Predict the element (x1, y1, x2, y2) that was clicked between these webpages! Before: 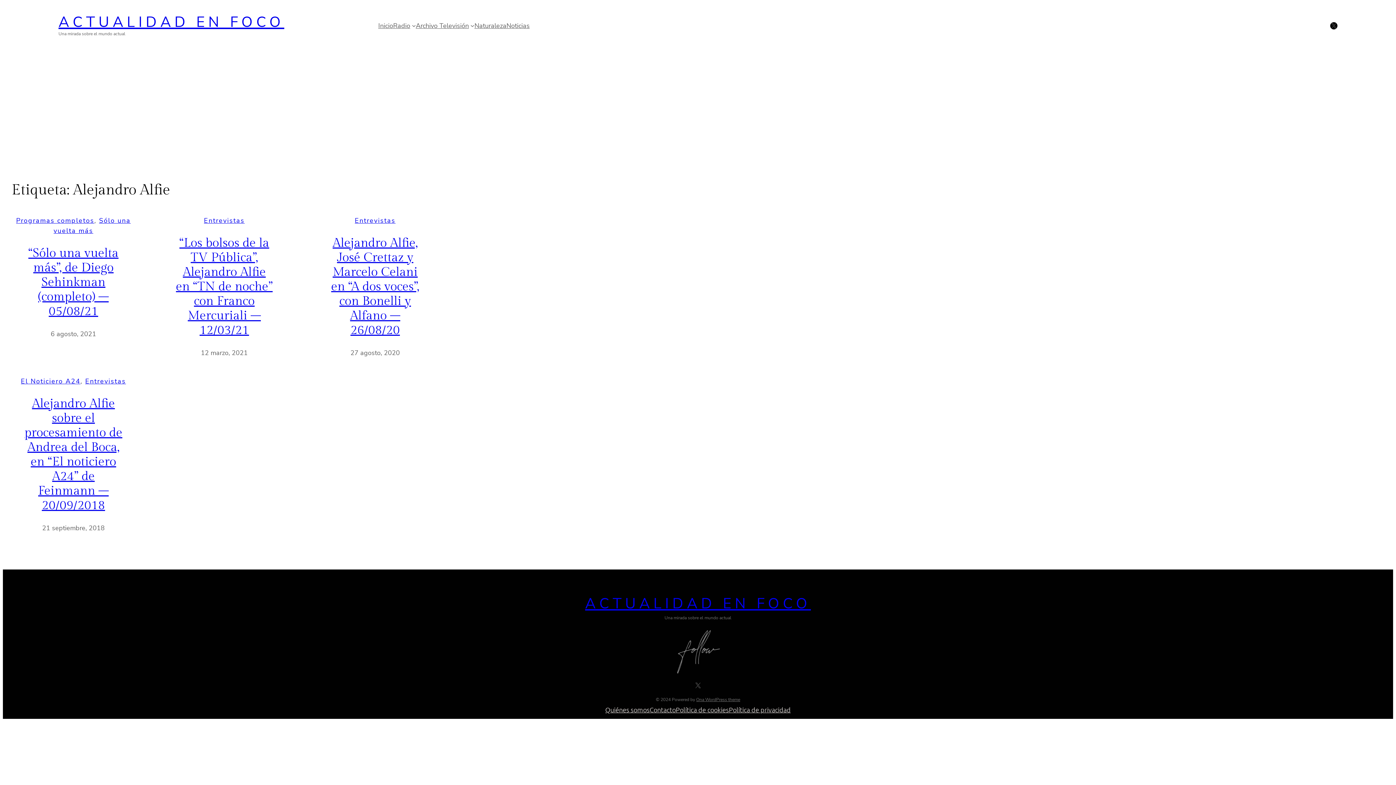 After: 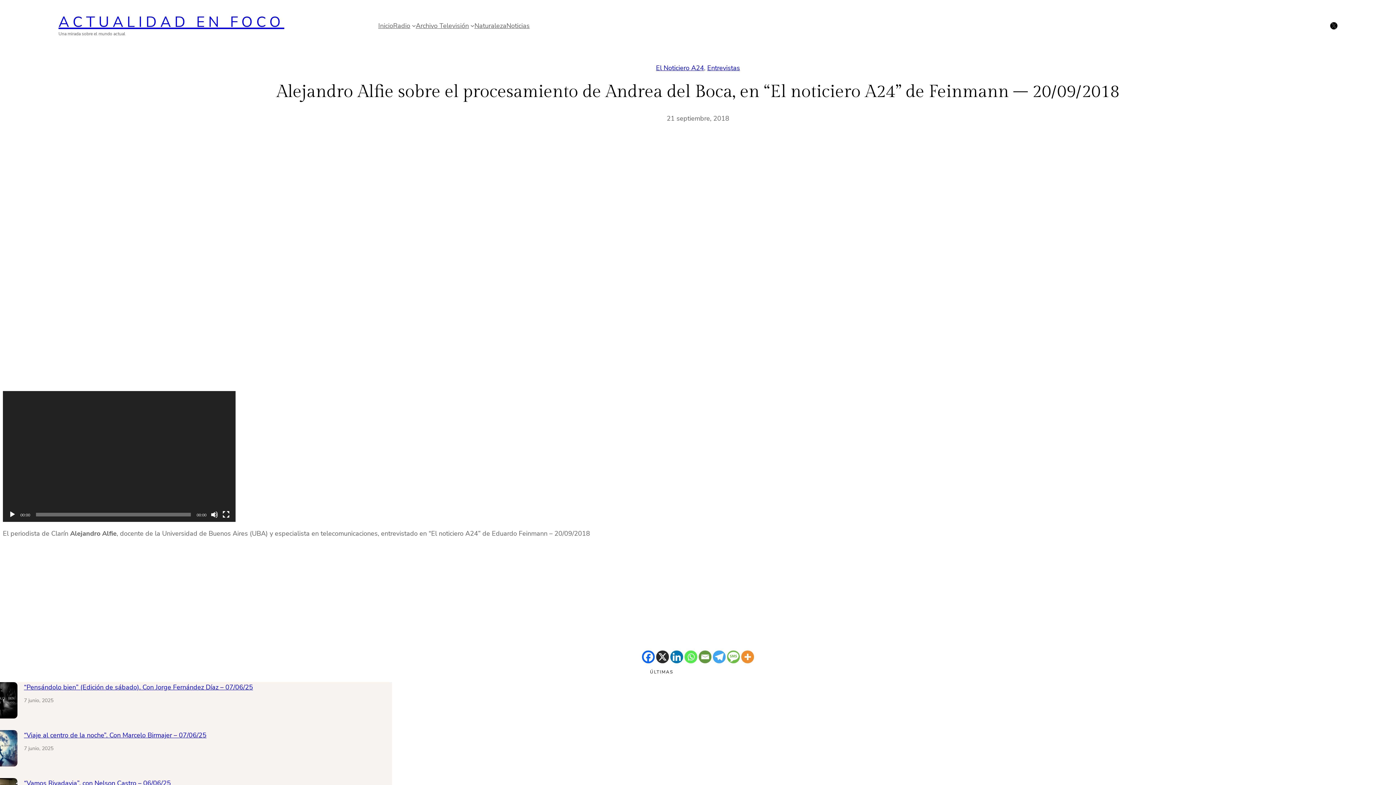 Action: bbox: (24, 396, 122, 513) label: Alejandro Alfie sobre el procesamiento de Andrea del Boca, en “El noticiero A24” de Feinmann – 20/09/2018